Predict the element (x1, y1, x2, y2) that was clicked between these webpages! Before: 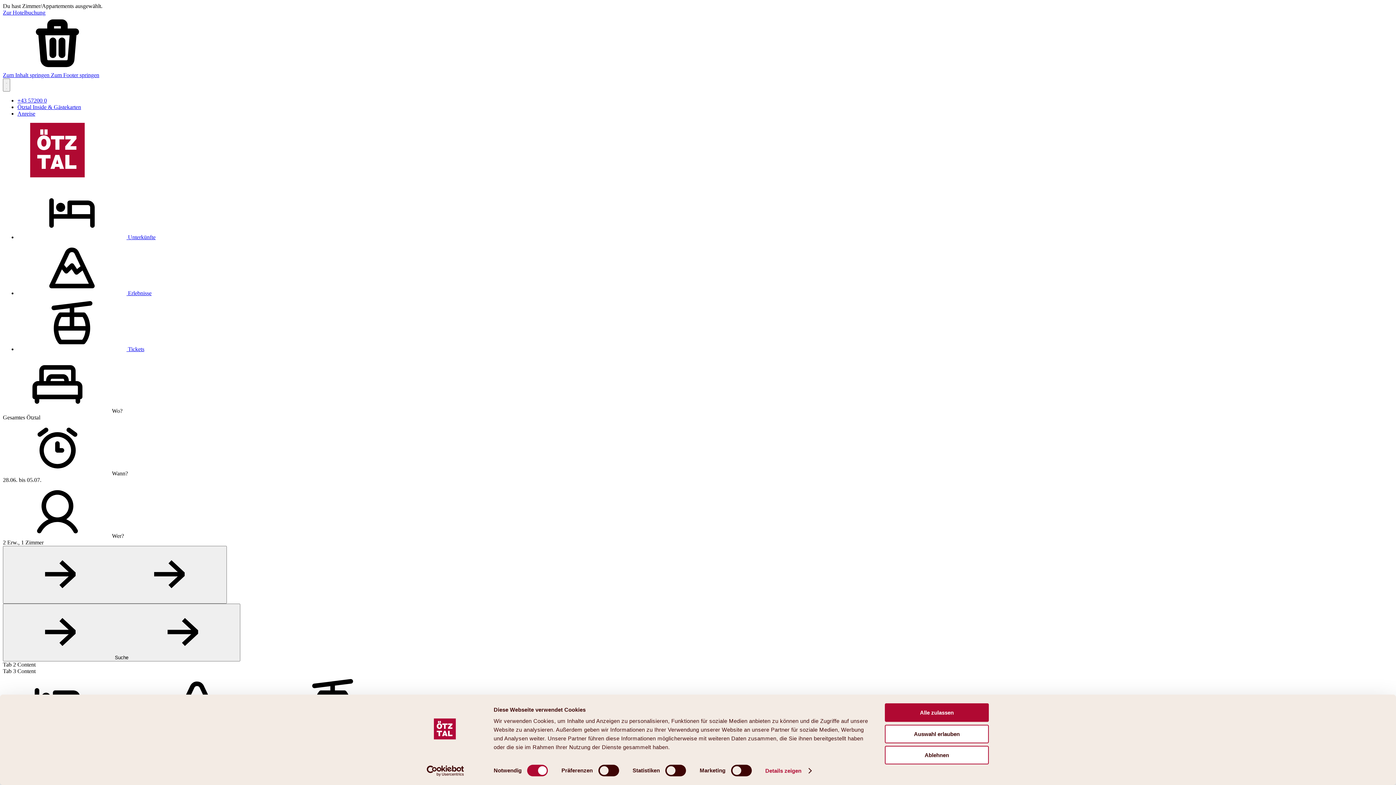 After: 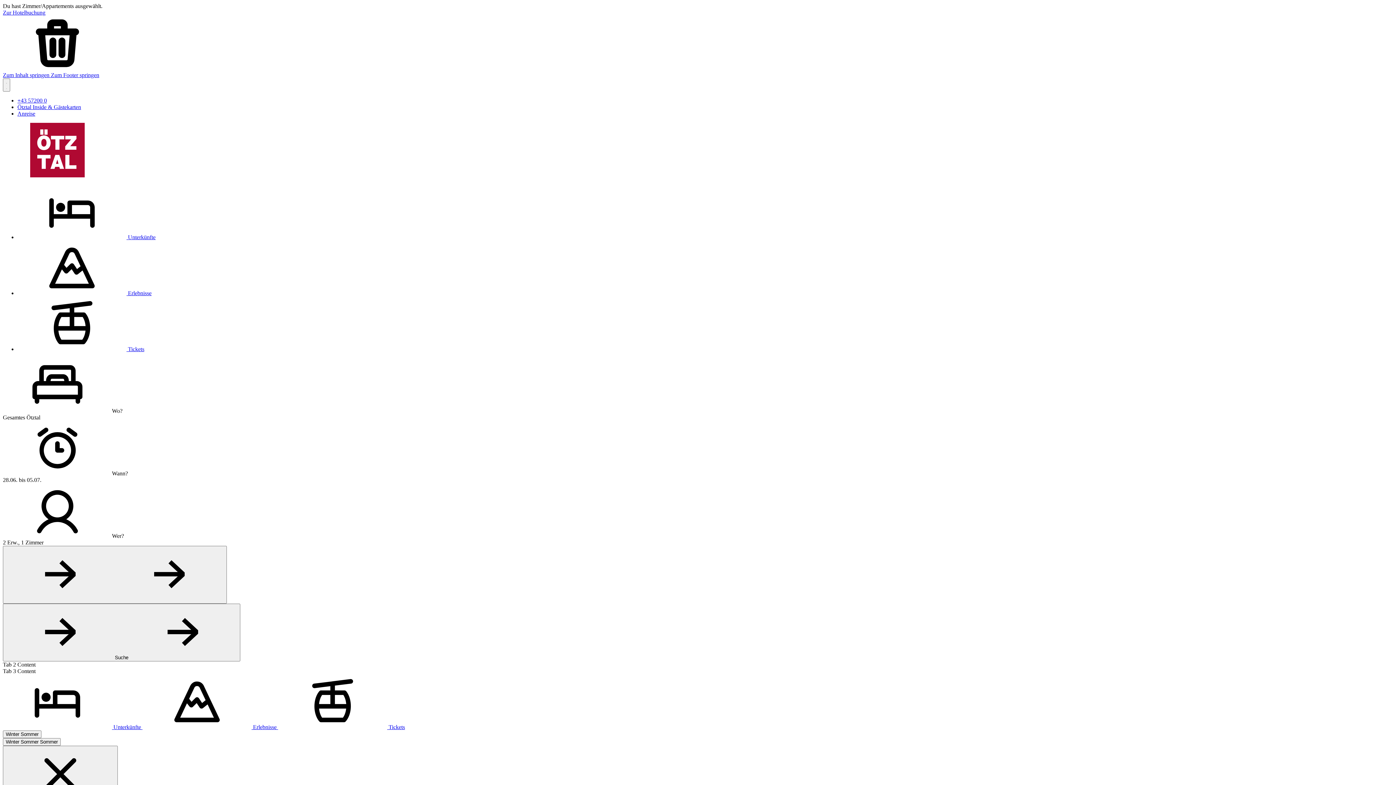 Action: label: Ablehnen bbox: (885, 746, 989, 764)